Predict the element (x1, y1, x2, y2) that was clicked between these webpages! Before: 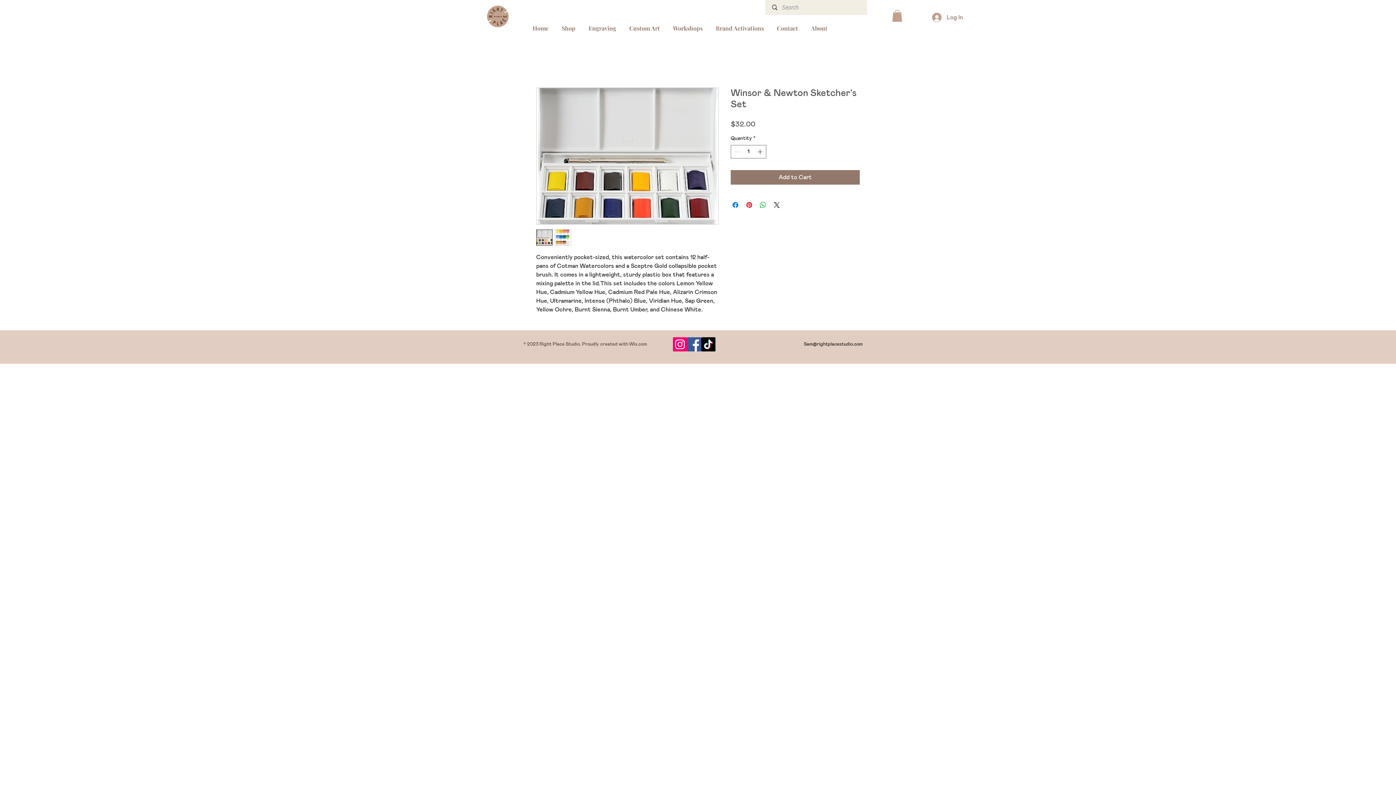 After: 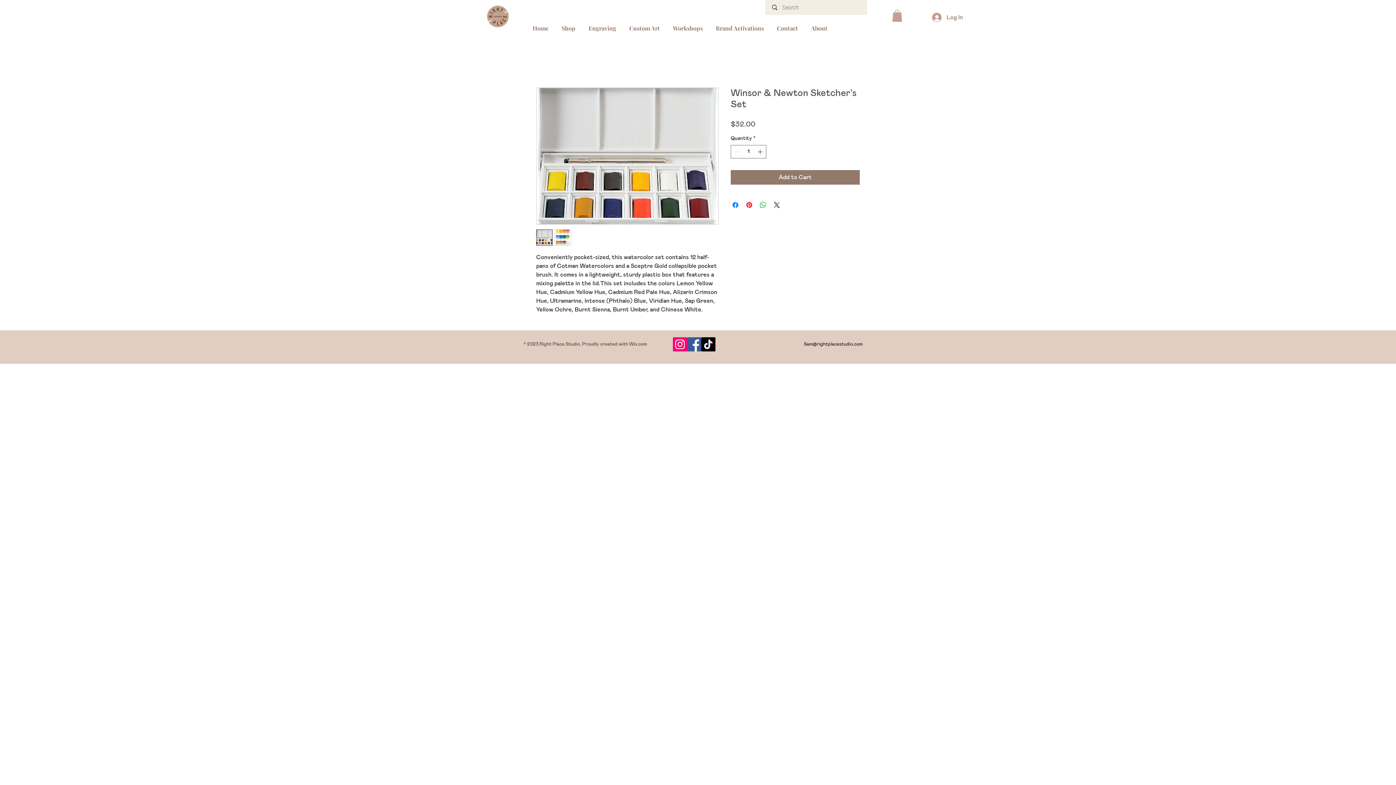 Action: bbox: (554, 229, 571, 245)